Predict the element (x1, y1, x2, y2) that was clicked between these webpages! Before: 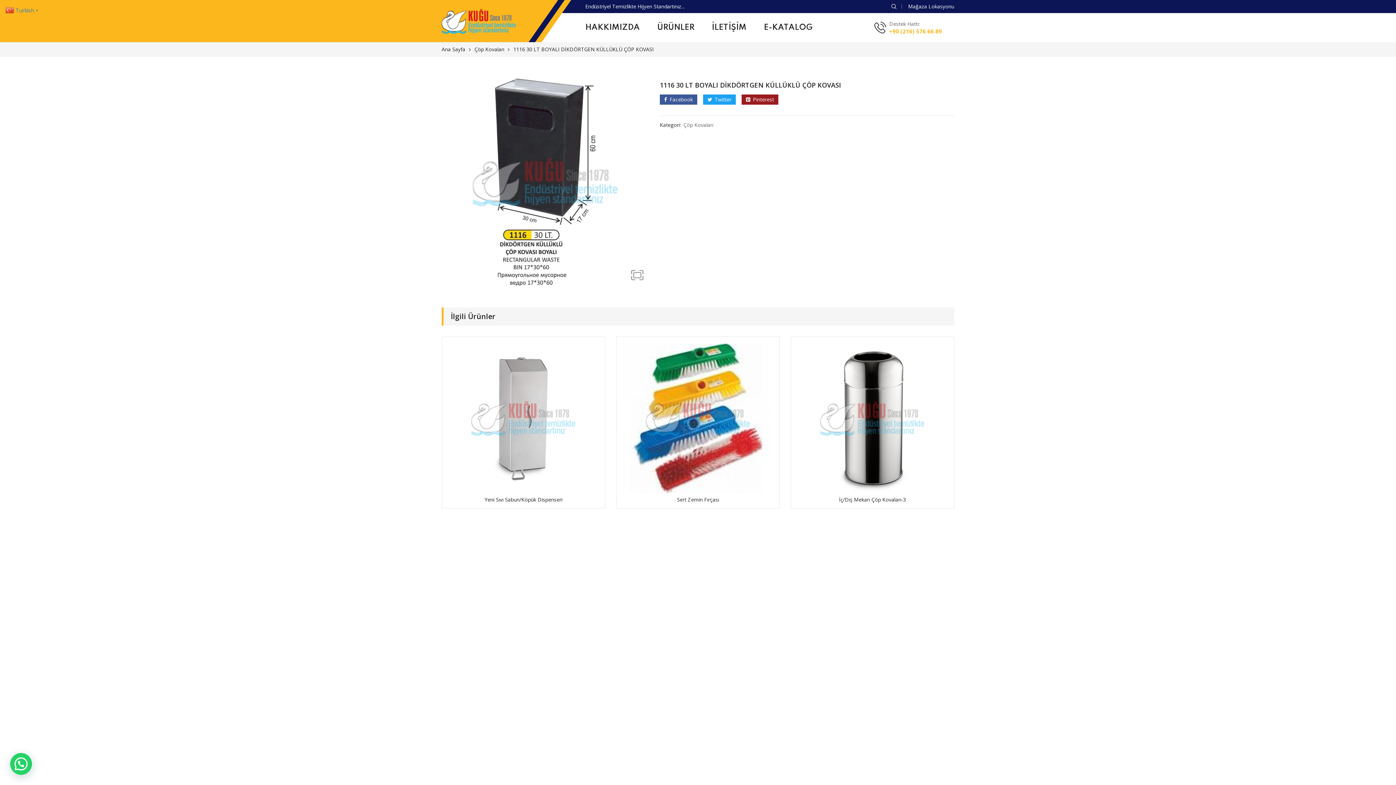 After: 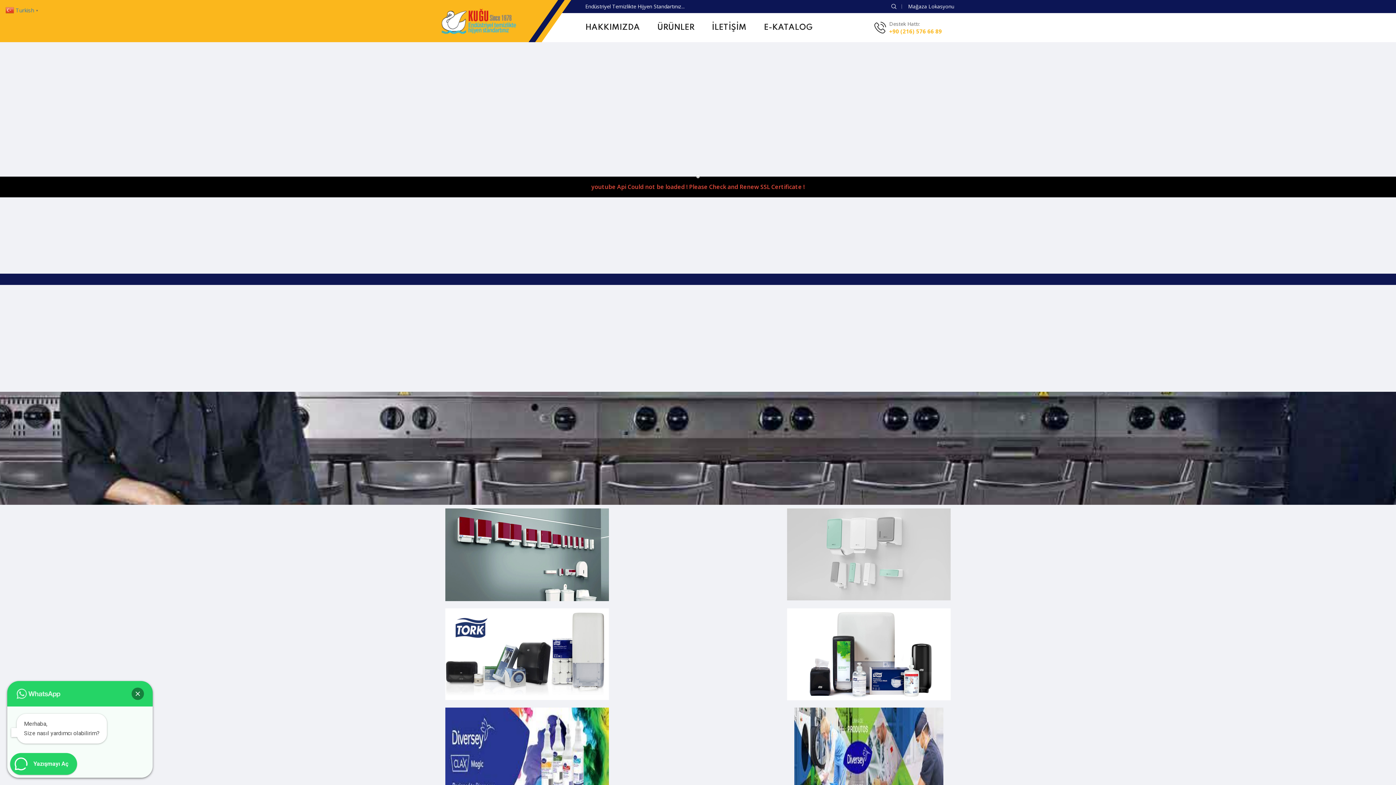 Action: bbox: (441, 45, 465, 53) label: Ana Sayfa